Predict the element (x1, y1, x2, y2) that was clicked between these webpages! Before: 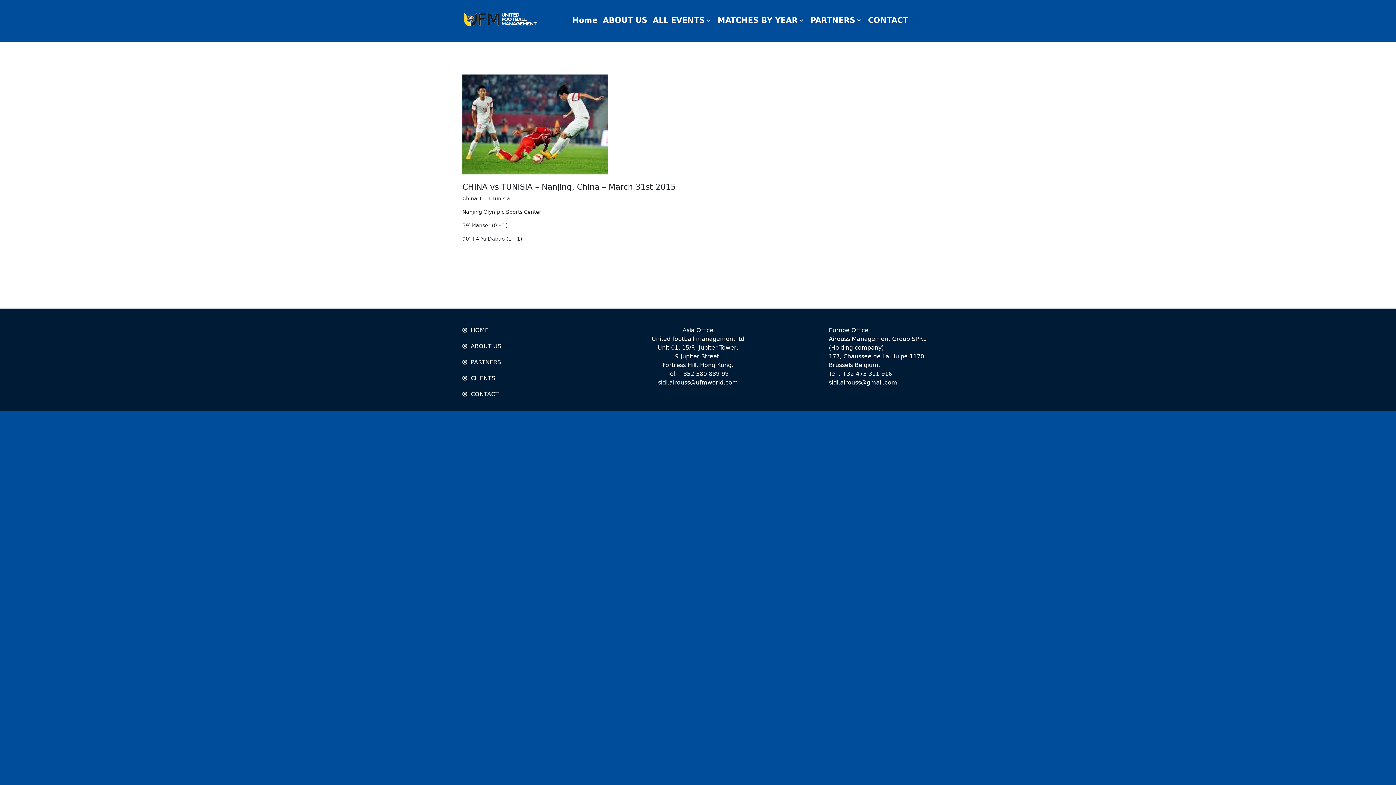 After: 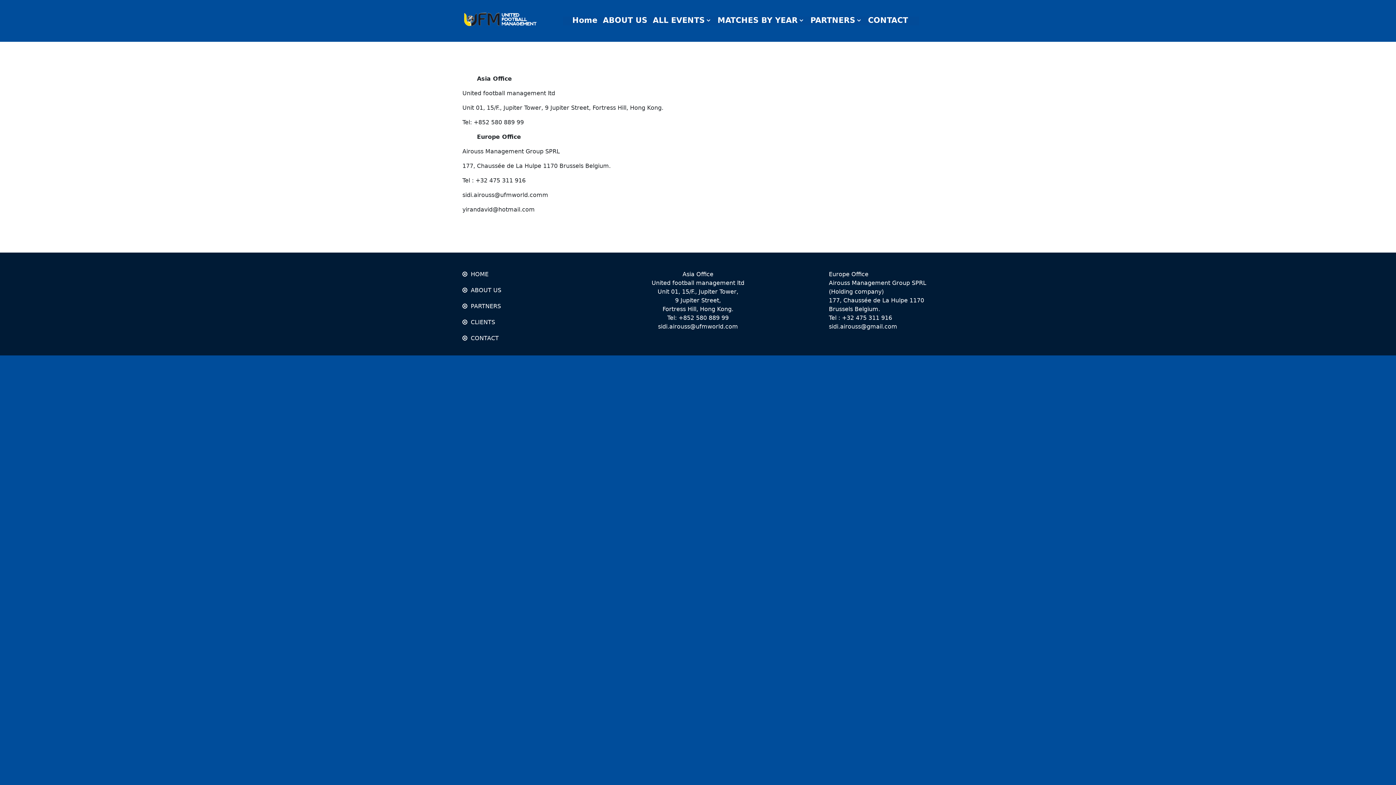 Action: bbox: (868, 16, 908, 24) label: CONTACT